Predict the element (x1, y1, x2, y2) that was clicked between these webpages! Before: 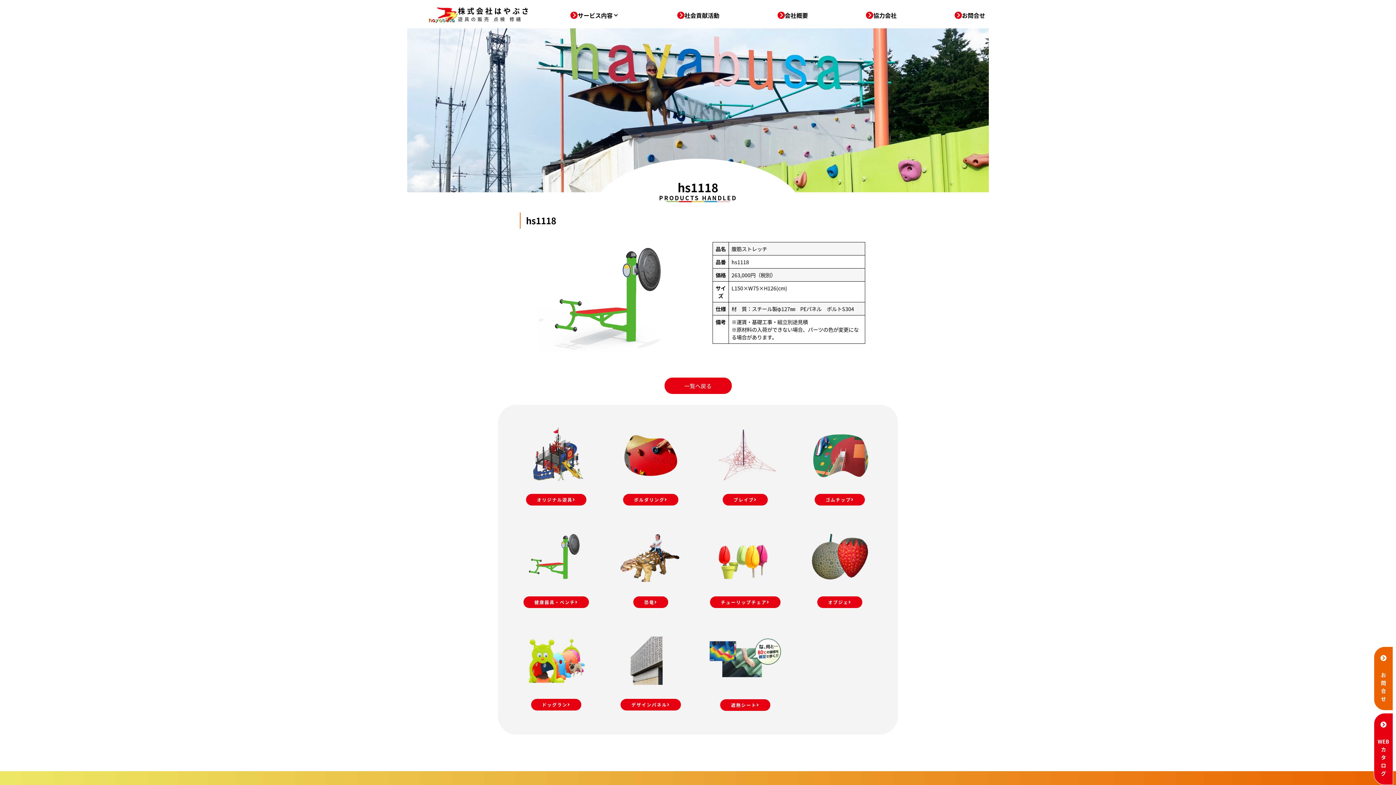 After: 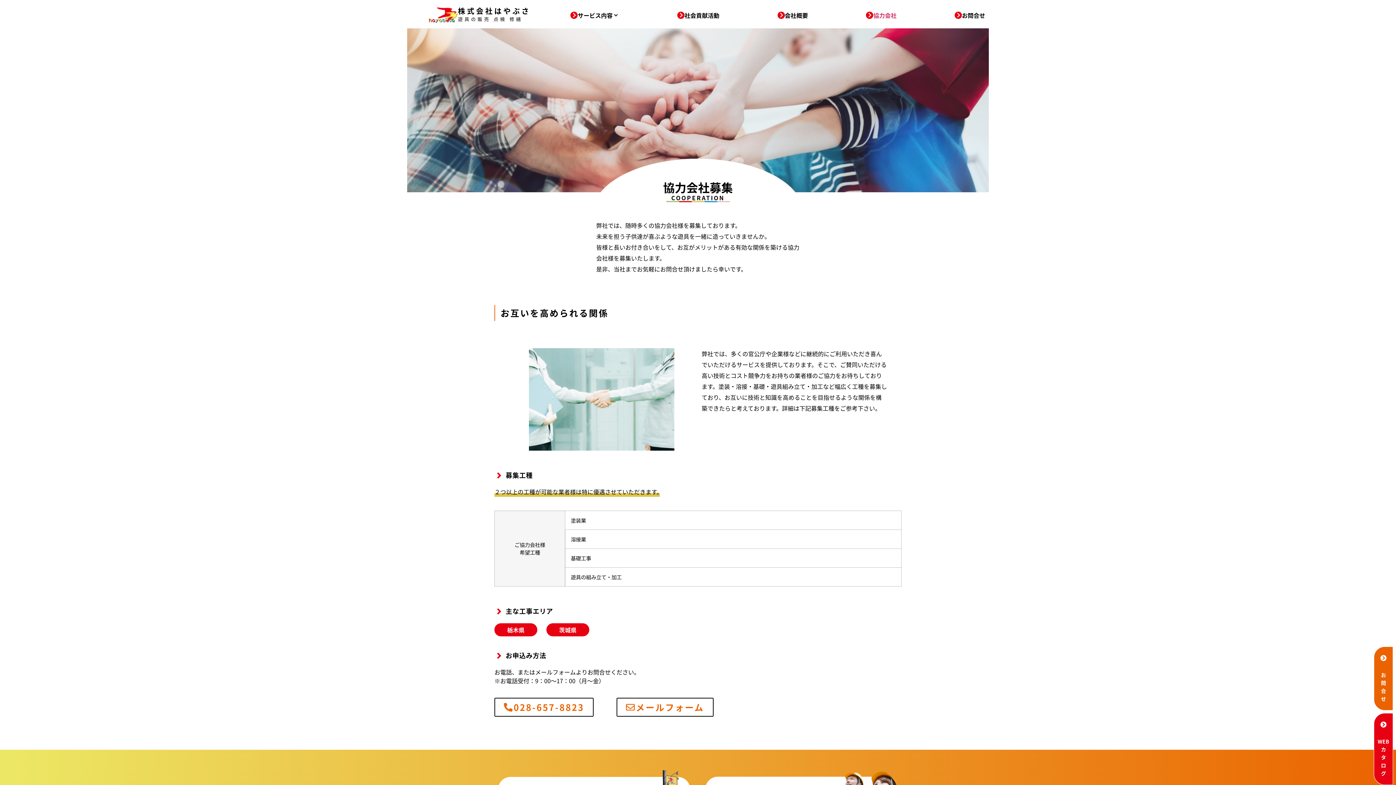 Action: label: 協力会社 bbox: (866, 10, 896, 19)